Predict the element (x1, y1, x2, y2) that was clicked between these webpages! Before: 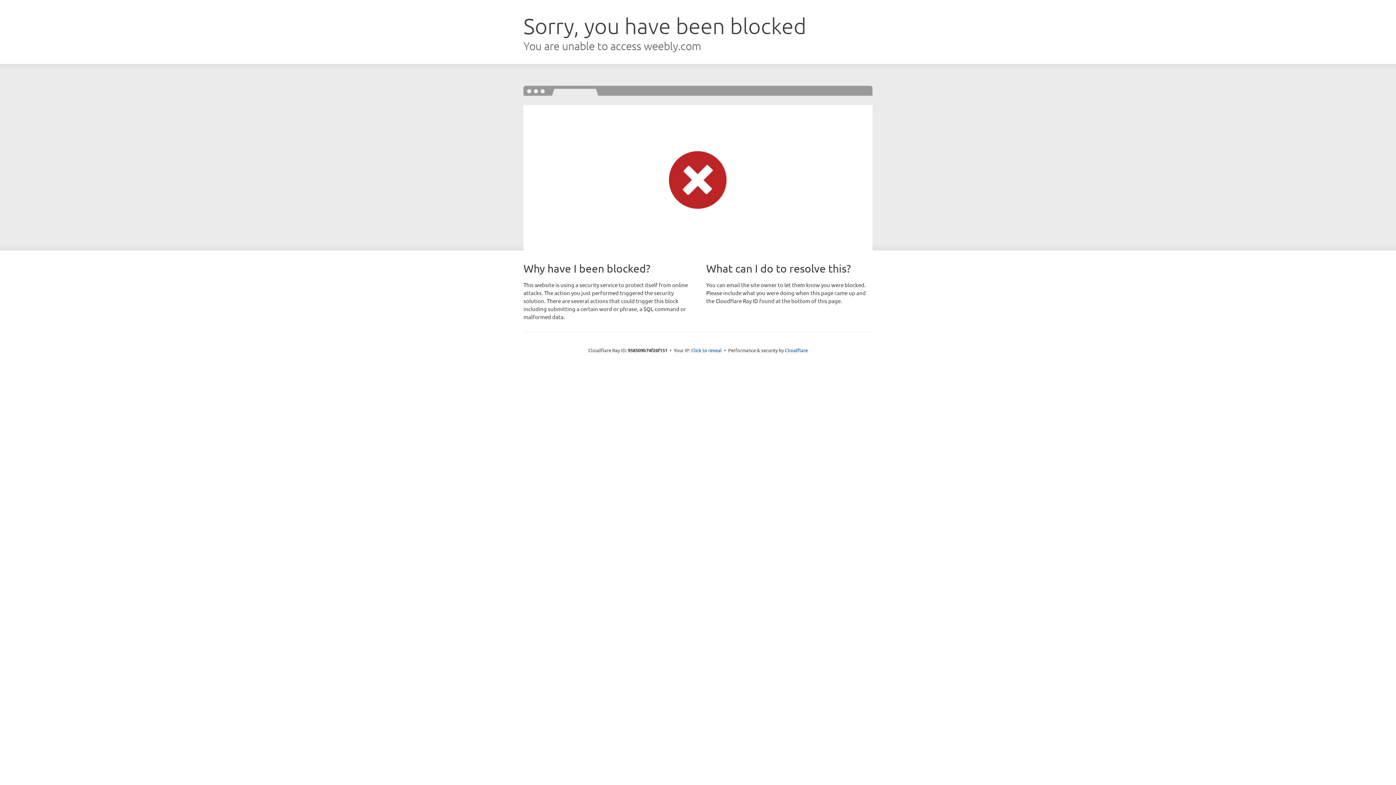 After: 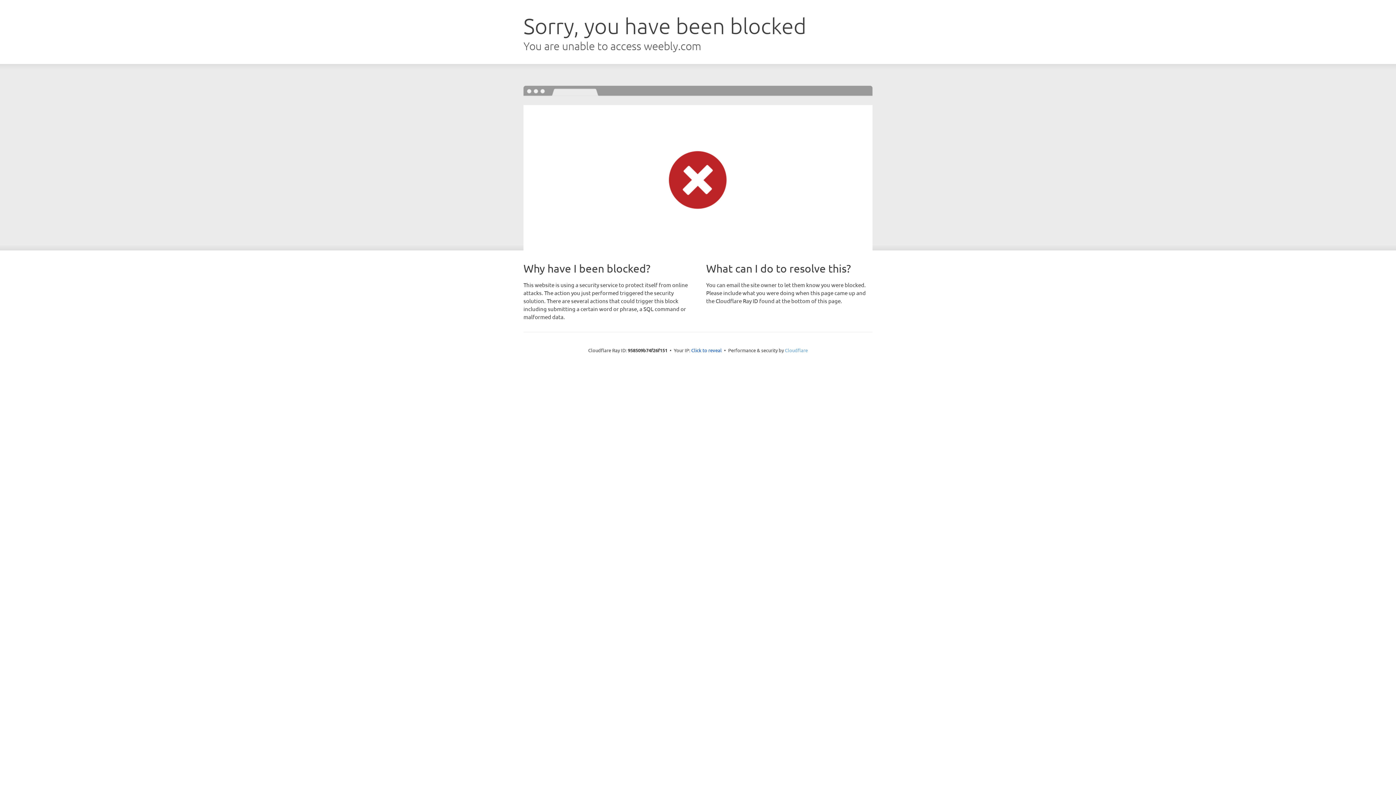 Action: bbox: (785, 347, 808, 353) label: Cloudflare